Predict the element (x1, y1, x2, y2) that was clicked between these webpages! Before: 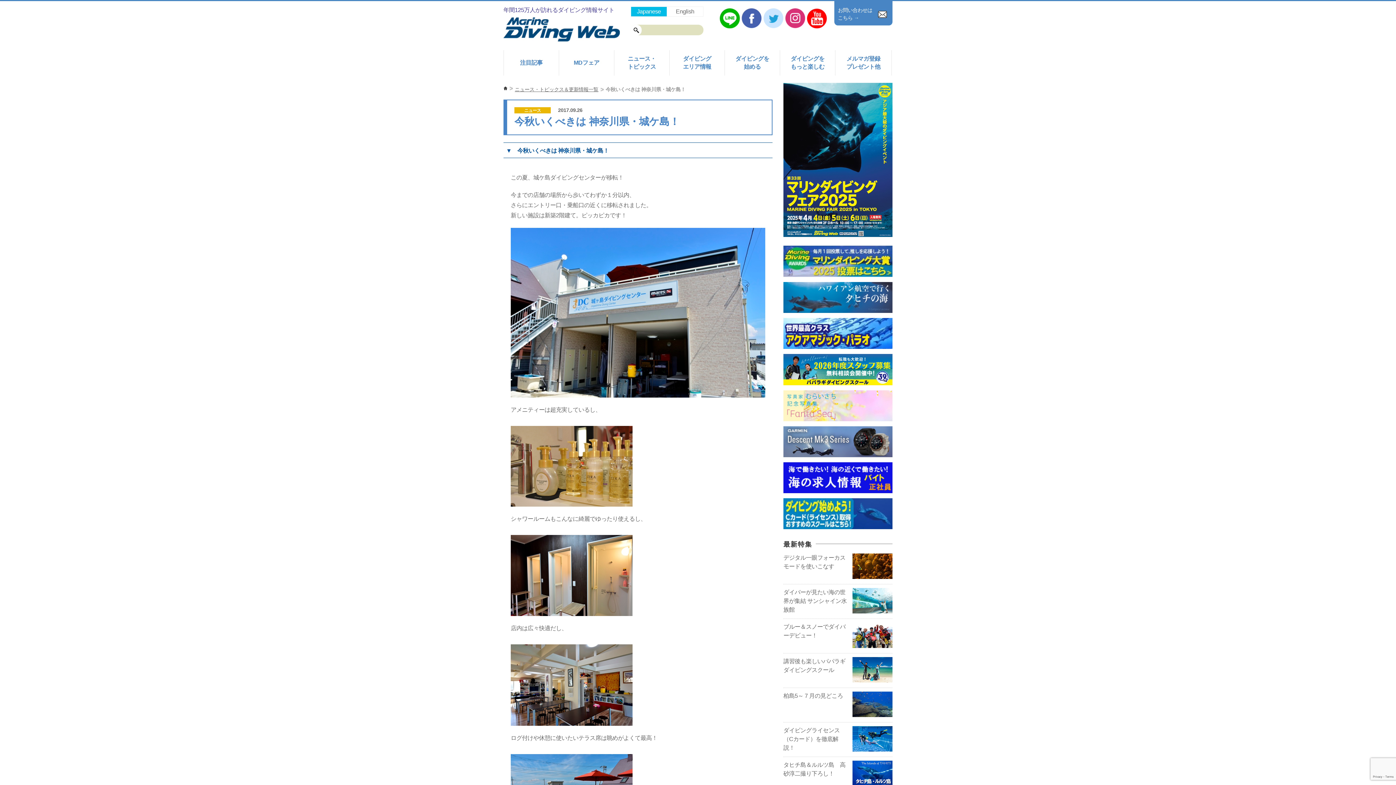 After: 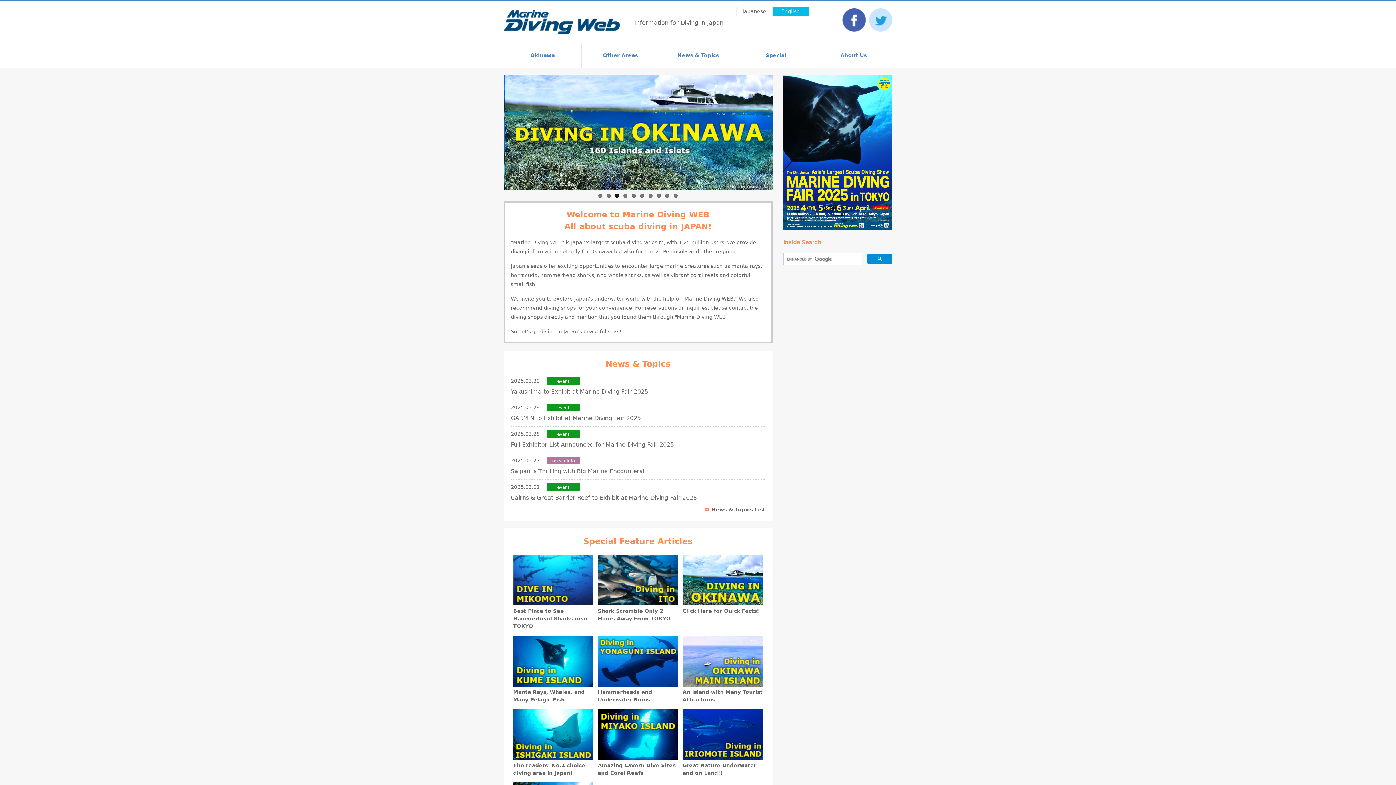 Action: label: English bbox: (666, 6, 703, 16)